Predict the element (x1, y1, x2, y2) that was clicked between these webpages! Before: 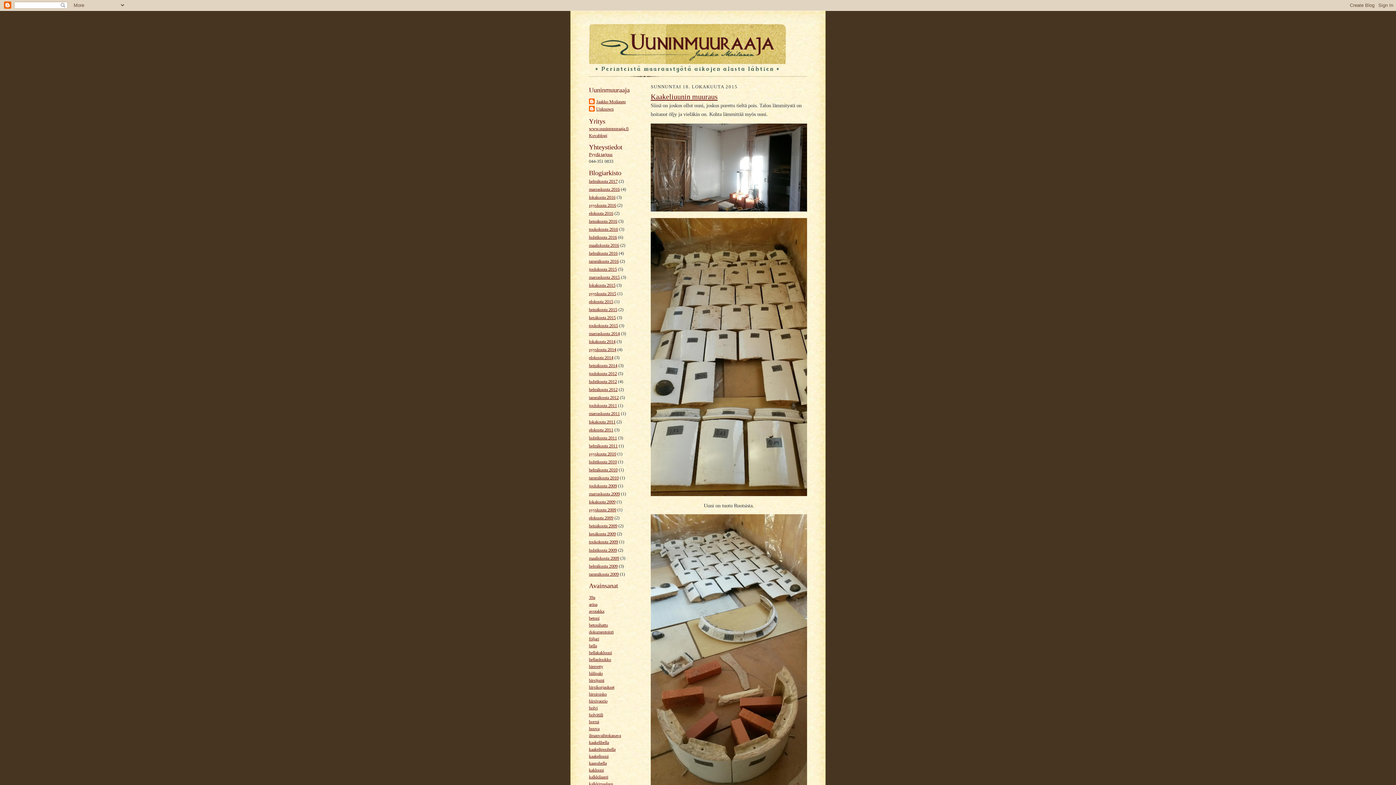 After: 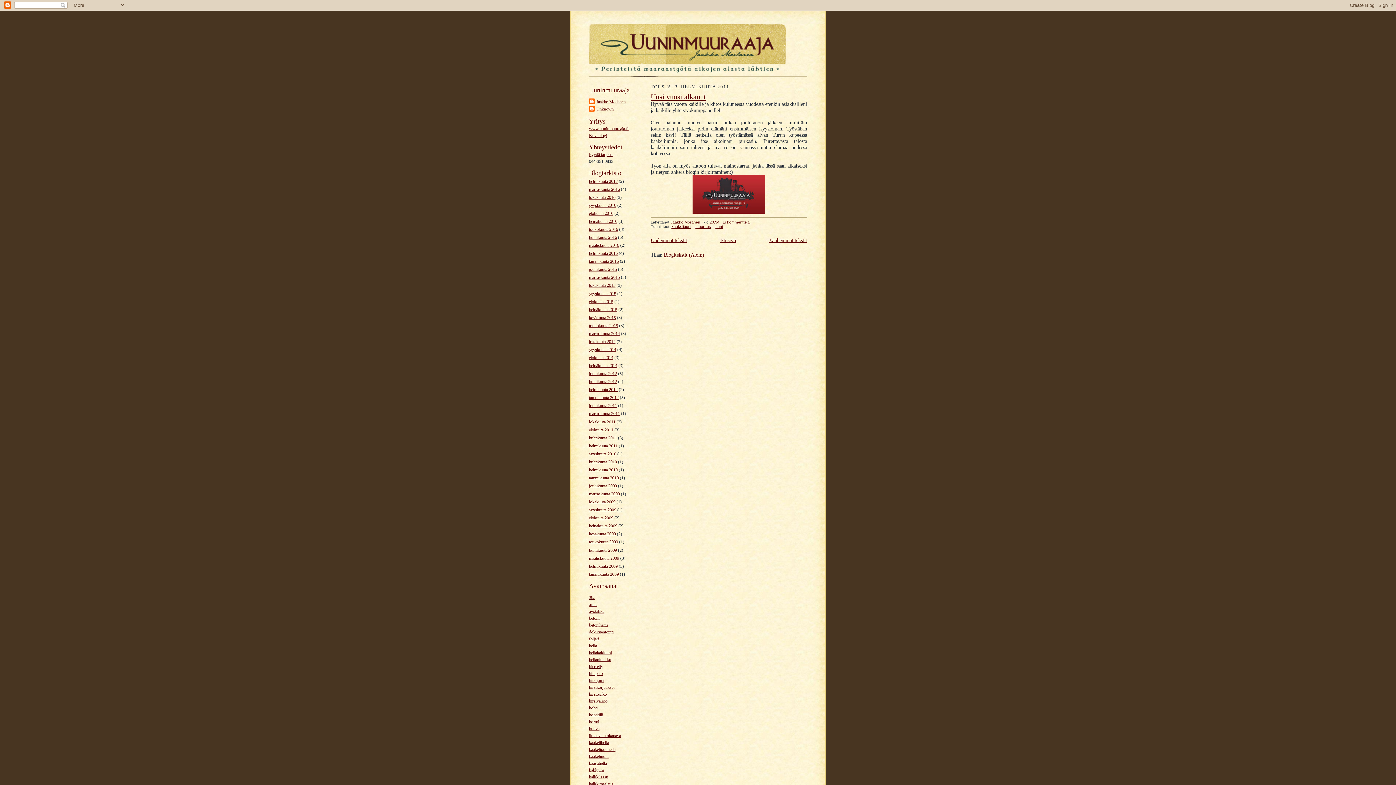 Action: label: helmikuuta 2011 bbox: (589, 443, 617, 448)